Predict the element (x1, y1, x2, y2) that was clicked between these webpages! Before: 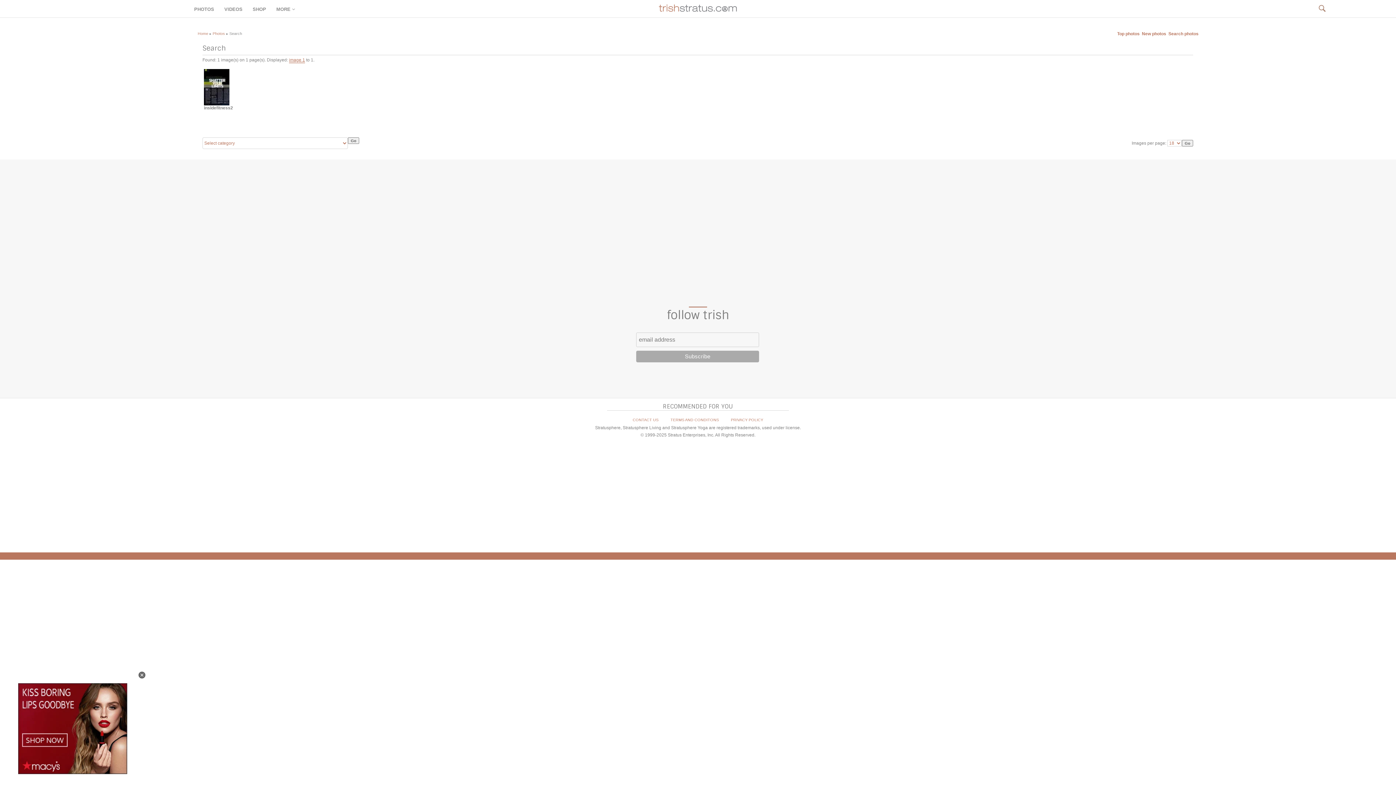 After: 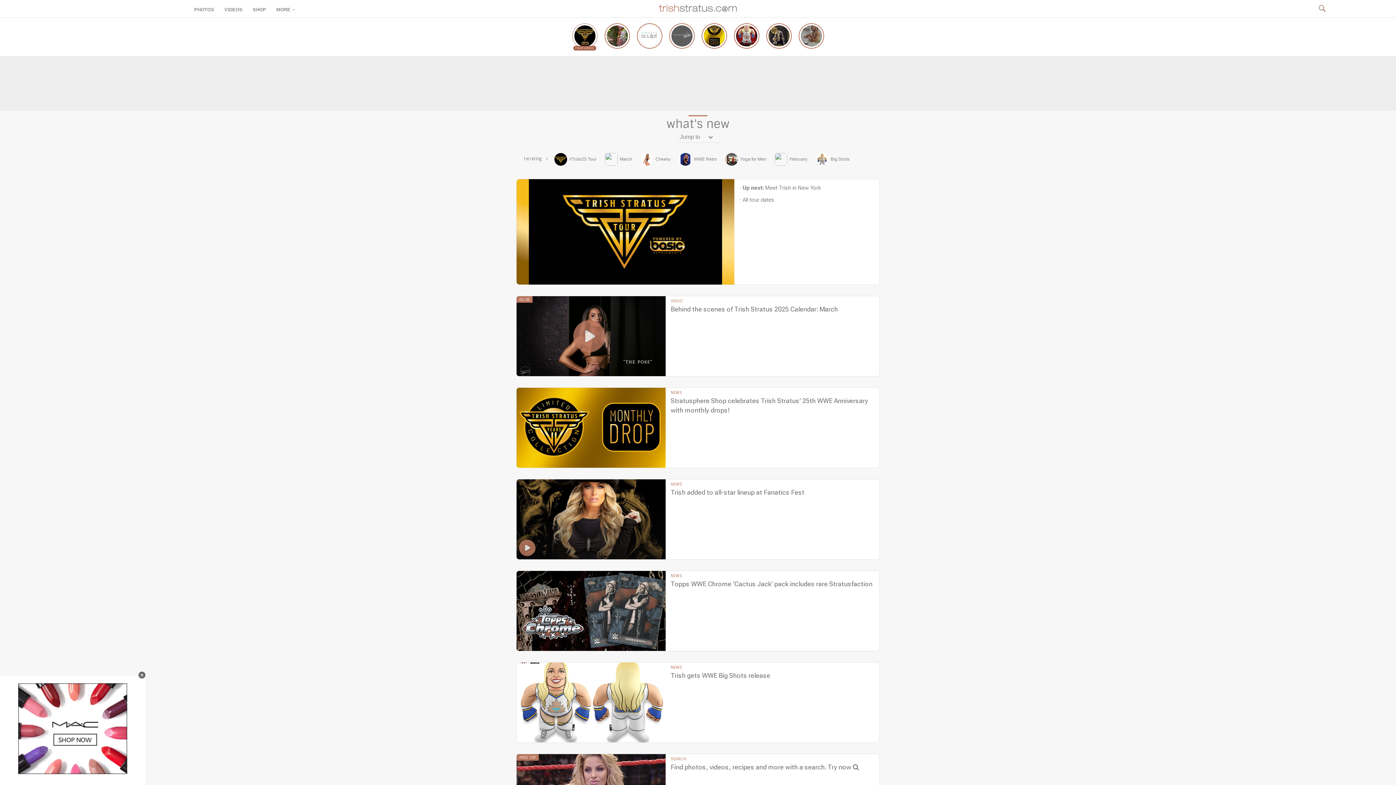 Action: label: Home bbox: (197, 31, 208, 35)